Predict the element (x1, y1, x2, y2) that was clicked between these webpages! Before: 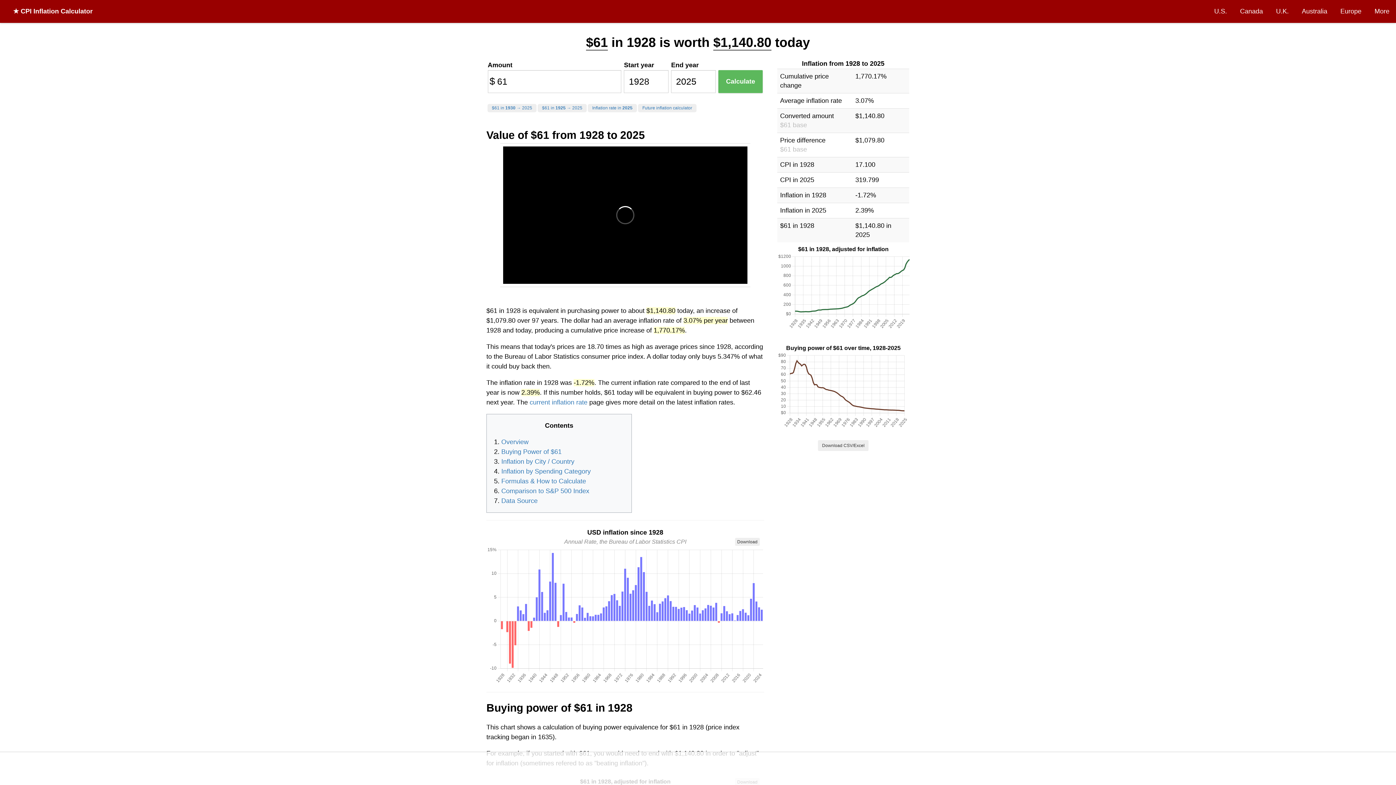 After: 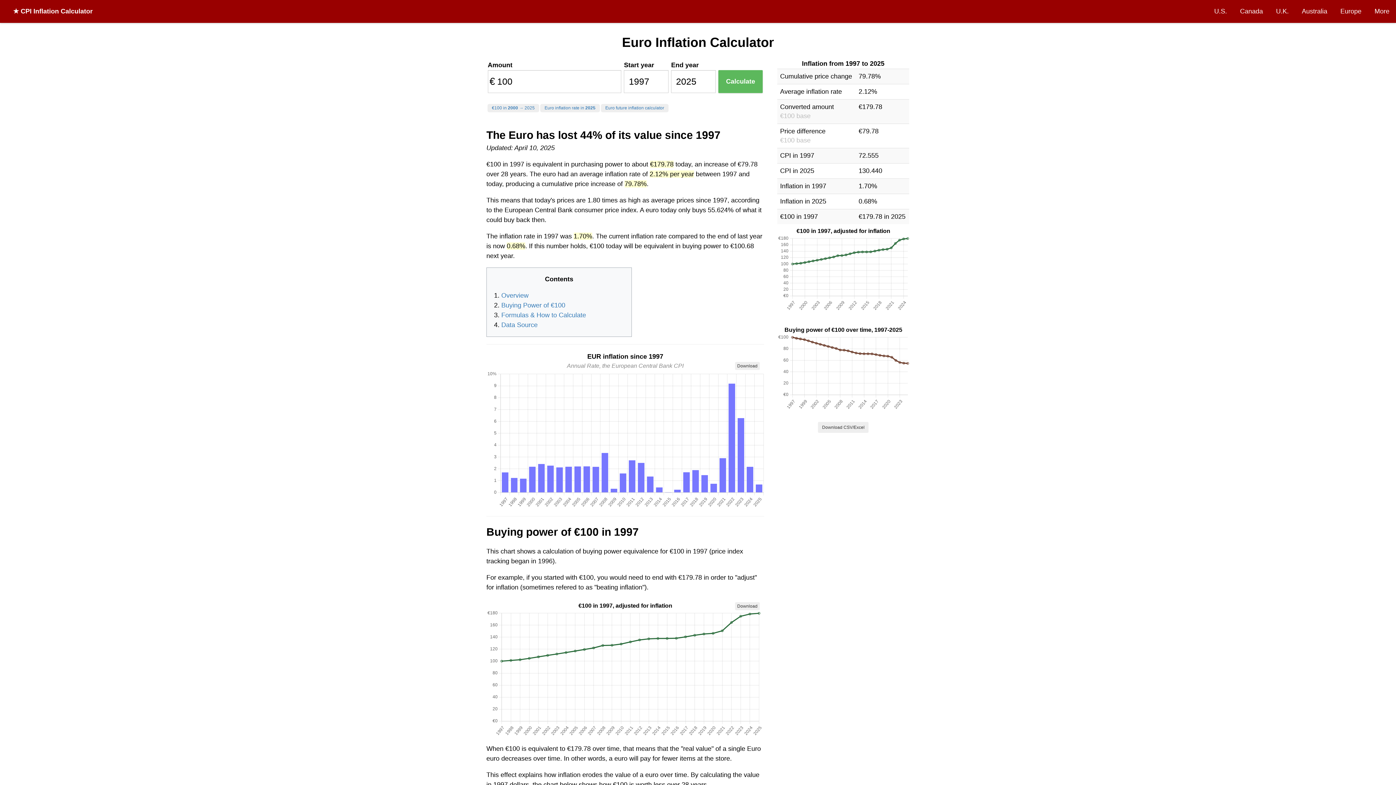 Action: label: Europe bbox: (1334, 0, 1368, 22)